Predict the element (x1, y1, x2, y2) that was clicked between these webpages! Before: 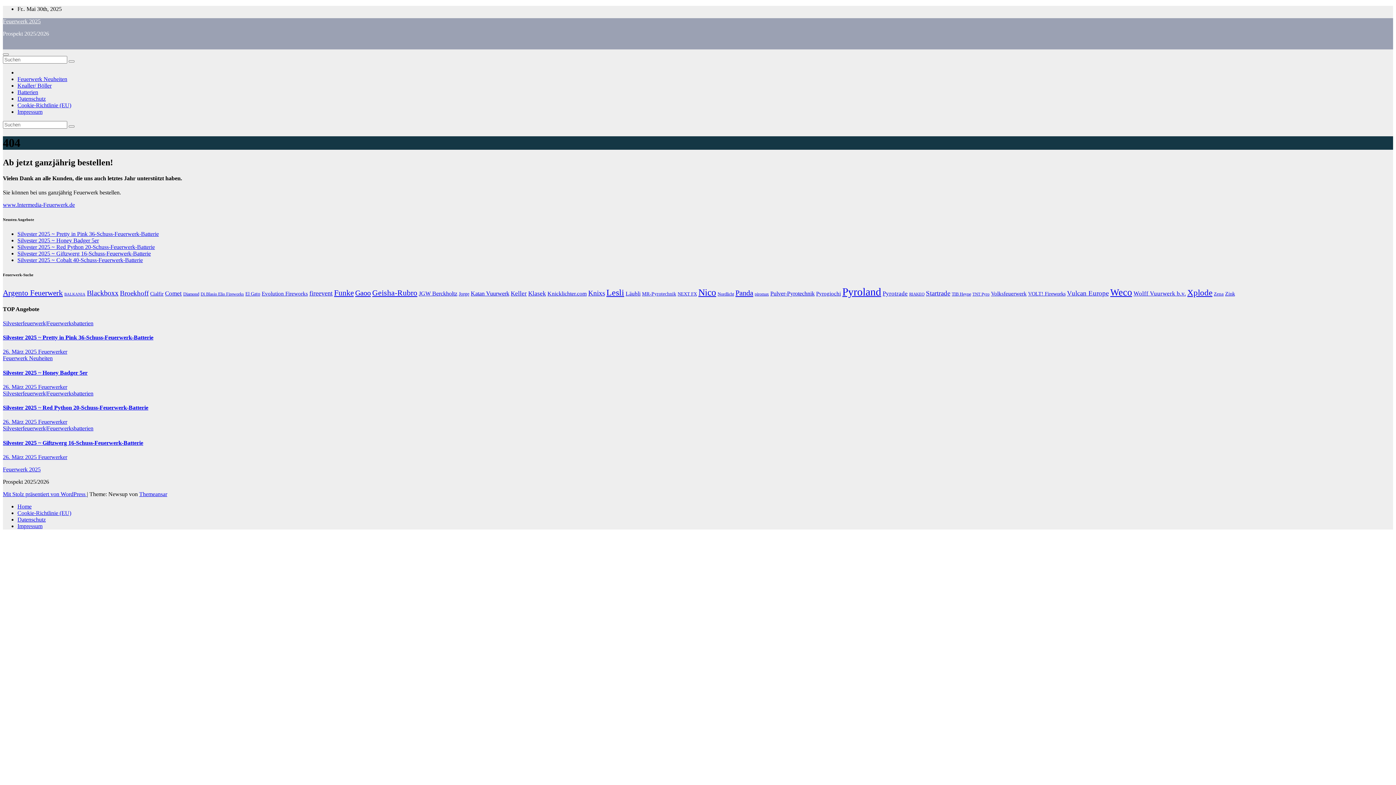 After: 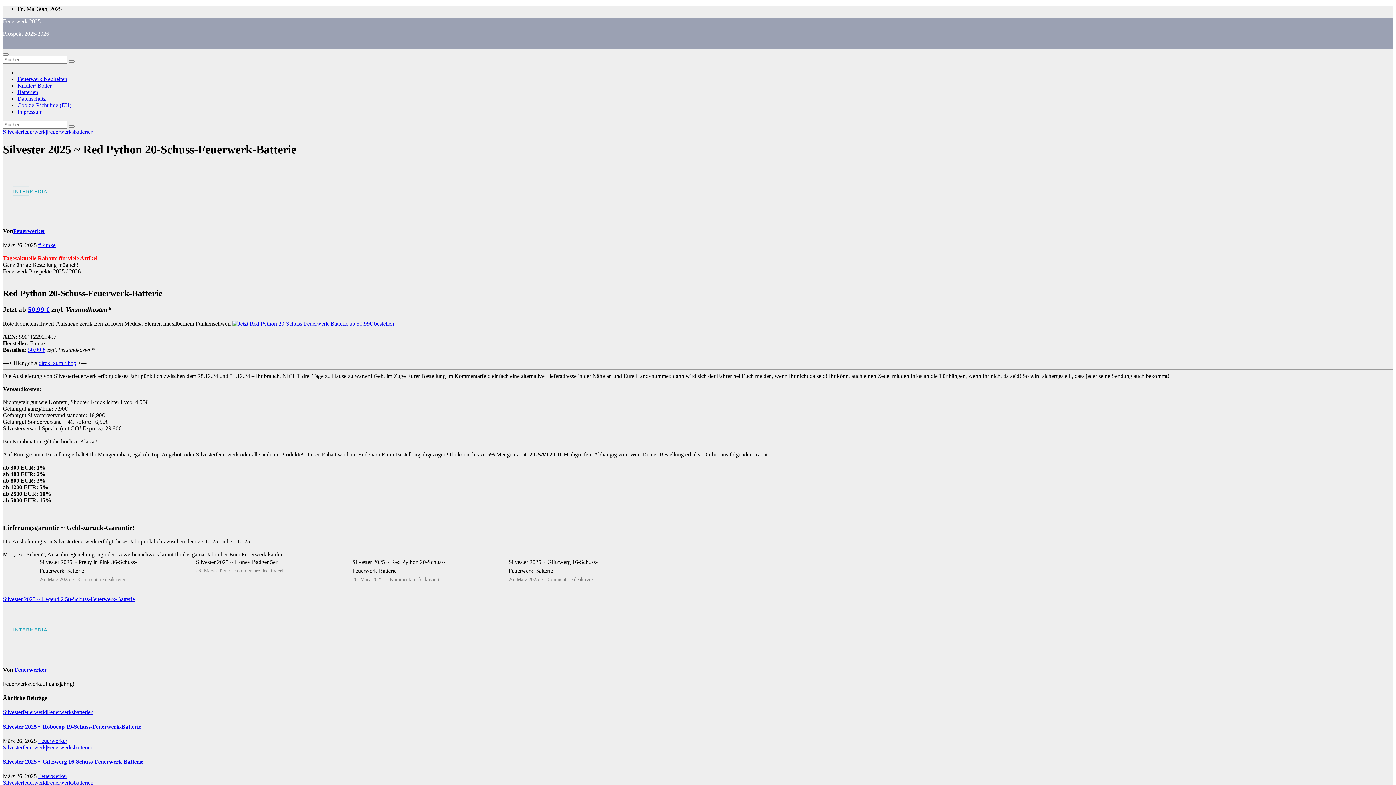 Action: label: Silvester 2025 ~ Red Python 20-Schuss-Feuerwerk-Batterie bbox: (17, 244, 154, 250)